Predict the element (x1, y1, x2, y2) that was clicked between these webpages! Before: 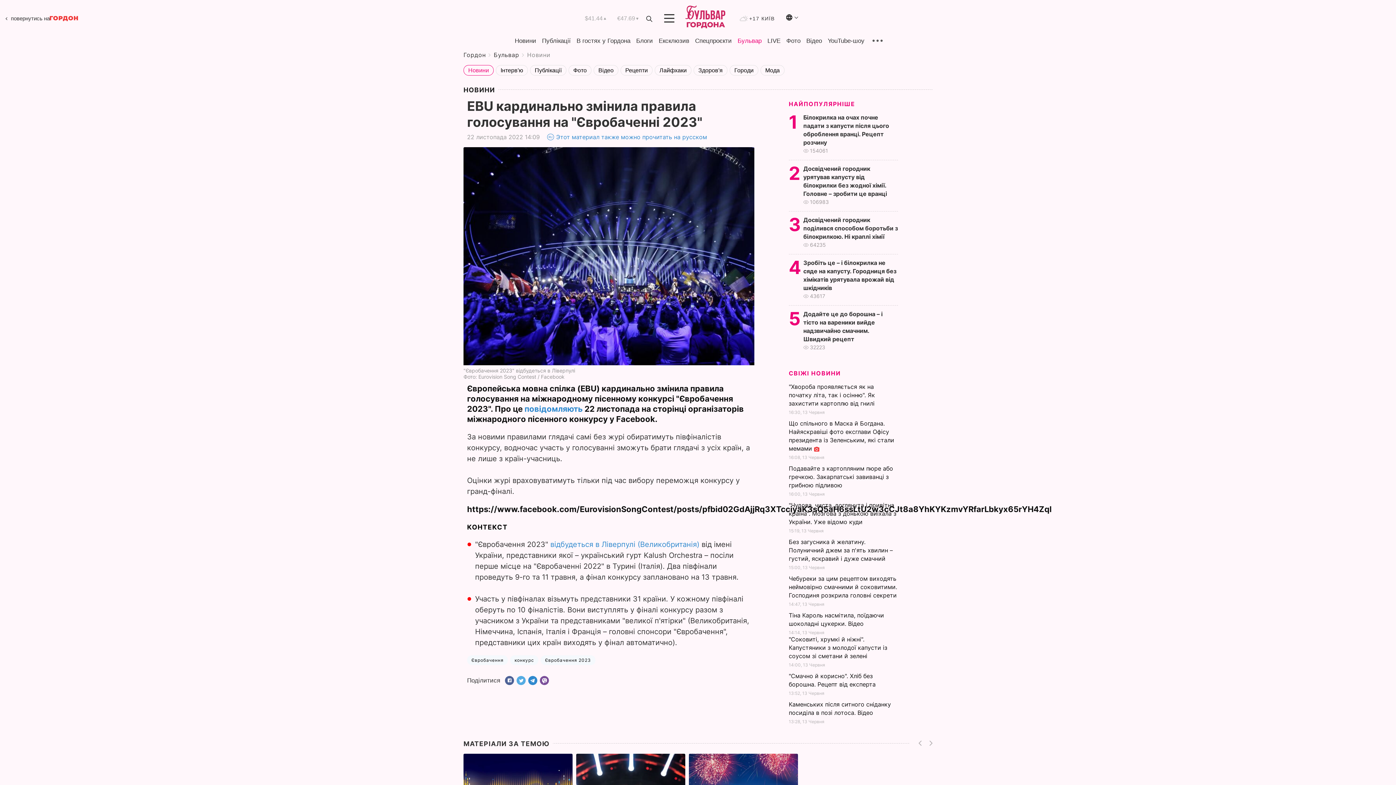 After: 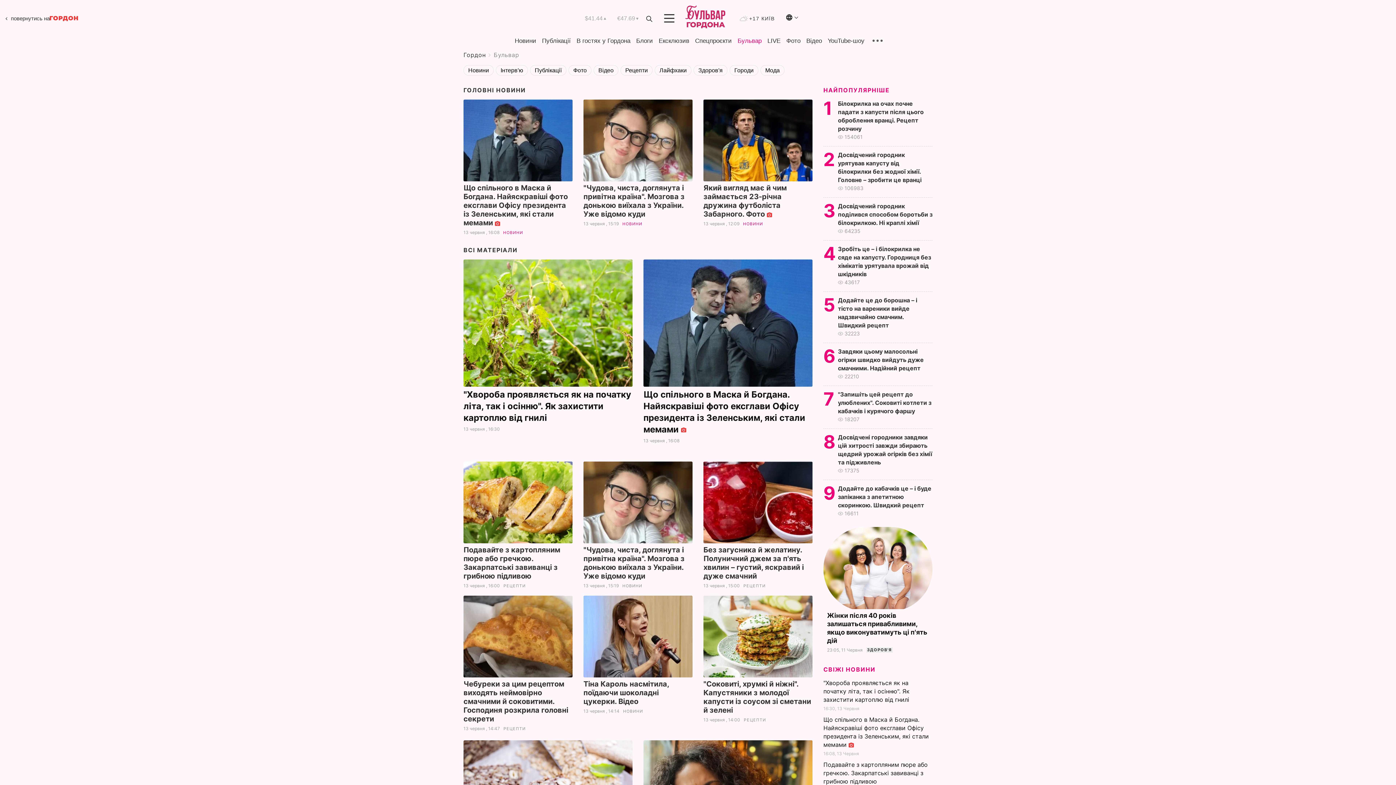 Action: bbox: (737, 37, 761, 44) label: Бульвар